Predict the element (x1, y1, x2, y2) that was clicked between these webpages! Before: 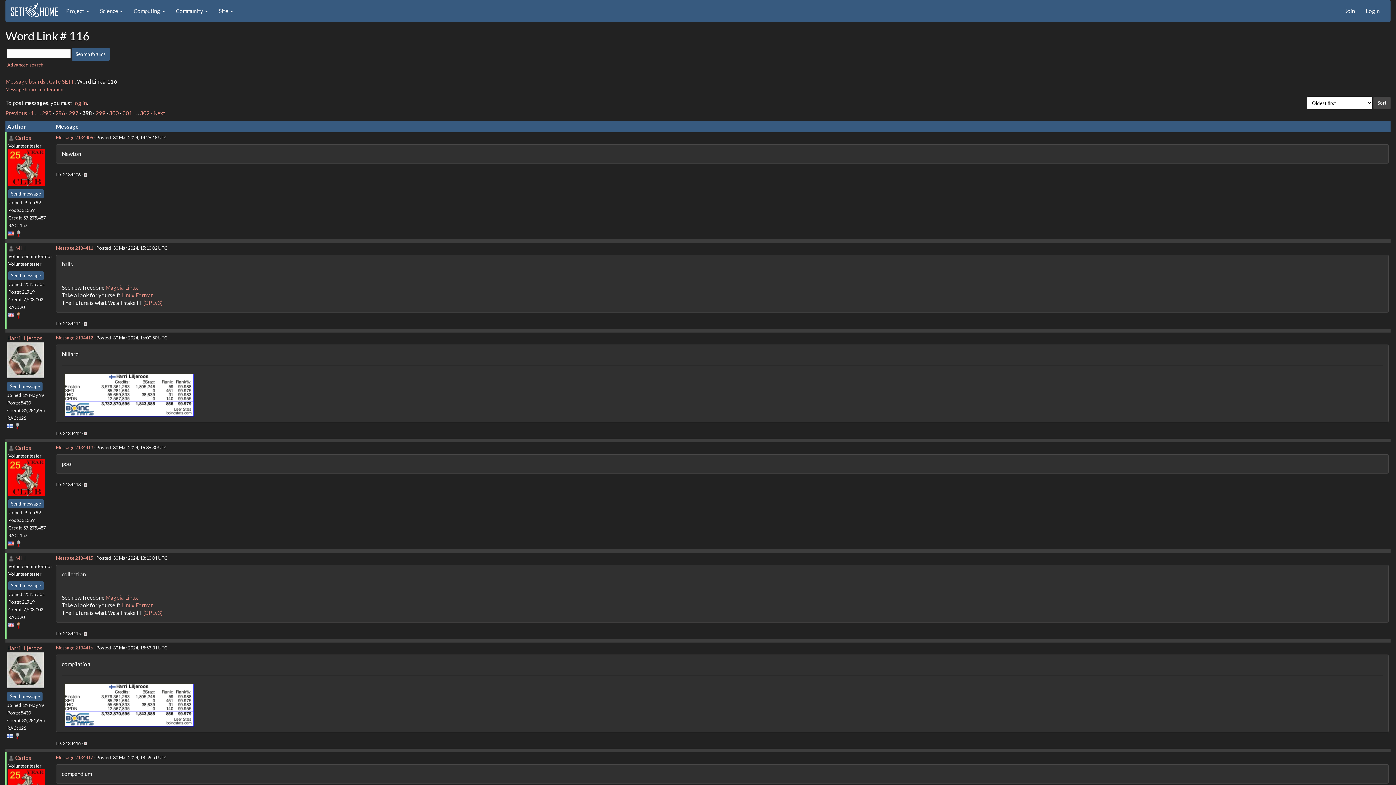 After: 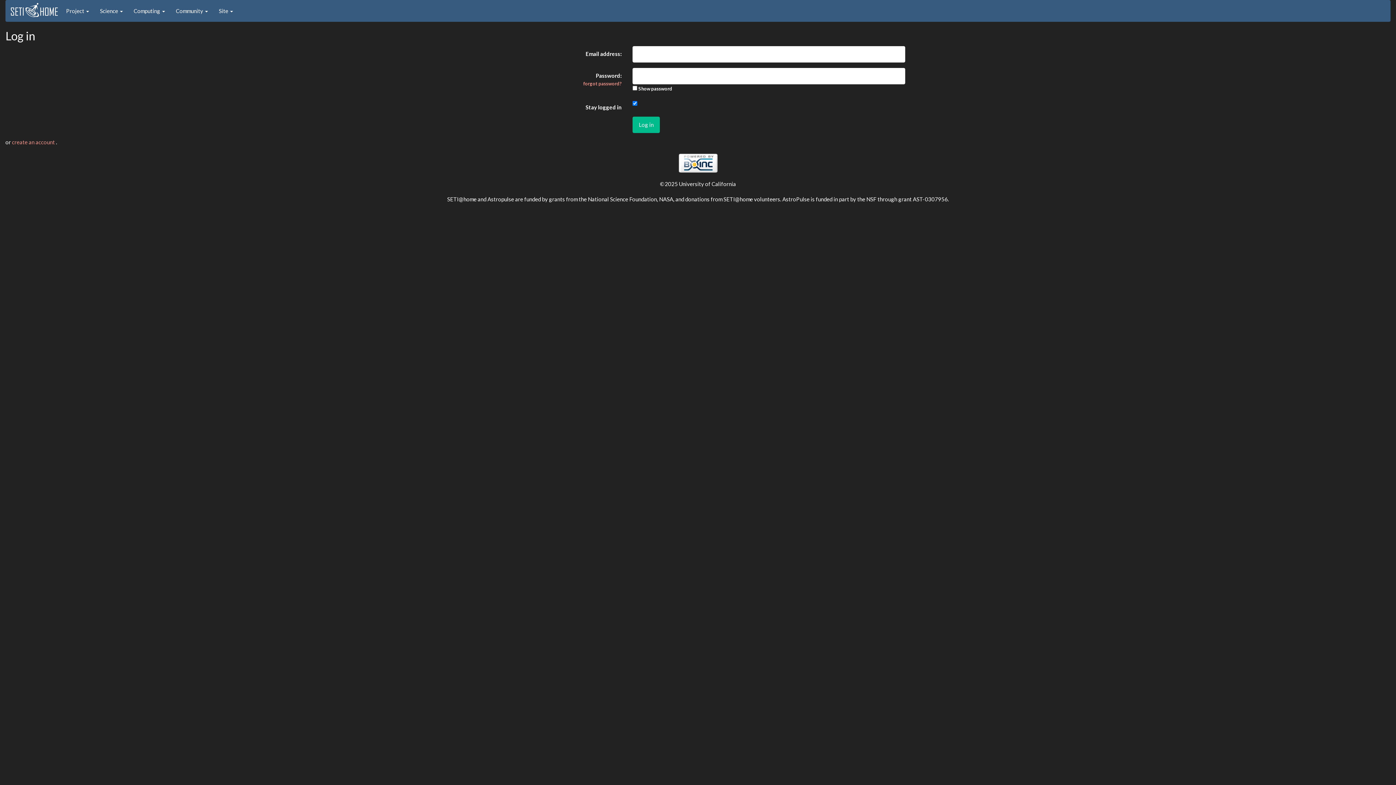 Action: label: Send message bbox: (7, 692, 42, 701)